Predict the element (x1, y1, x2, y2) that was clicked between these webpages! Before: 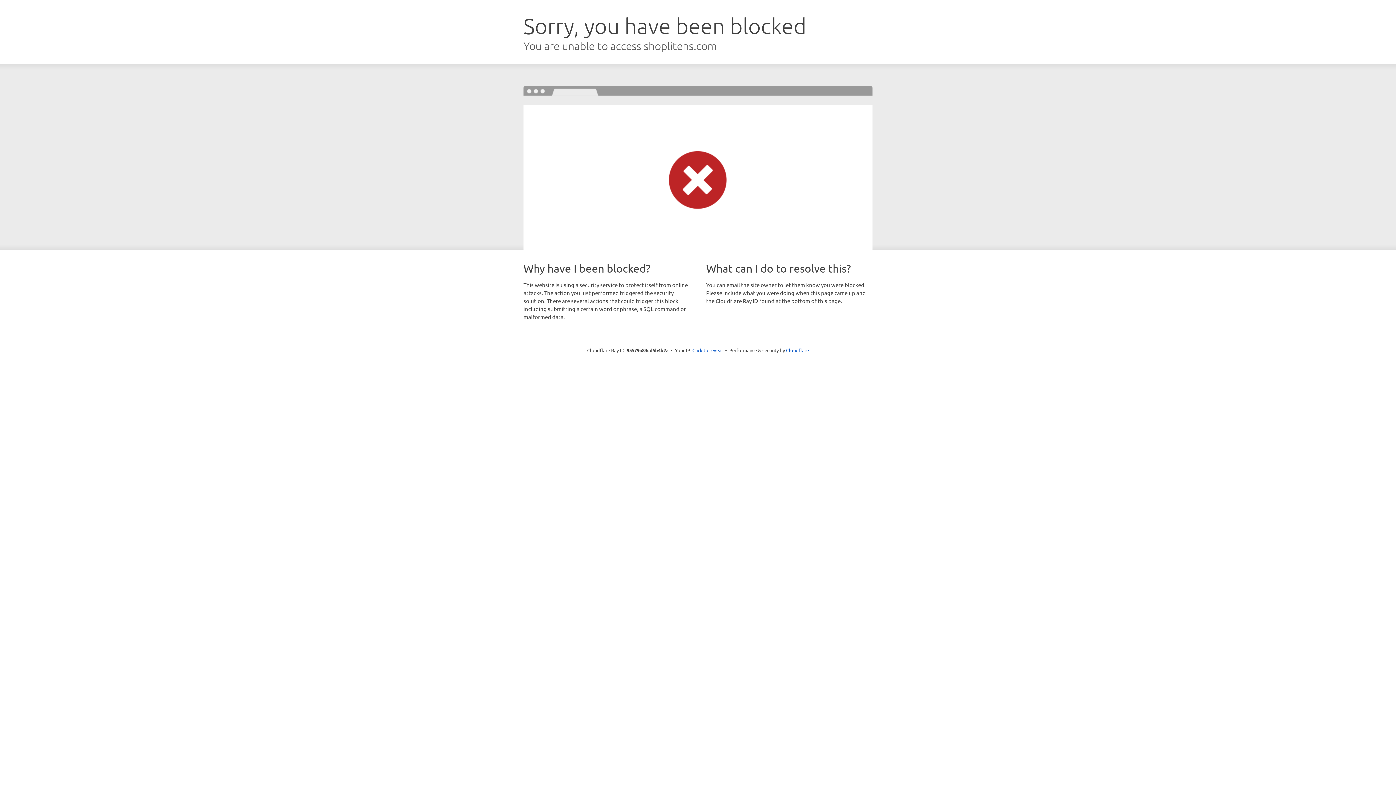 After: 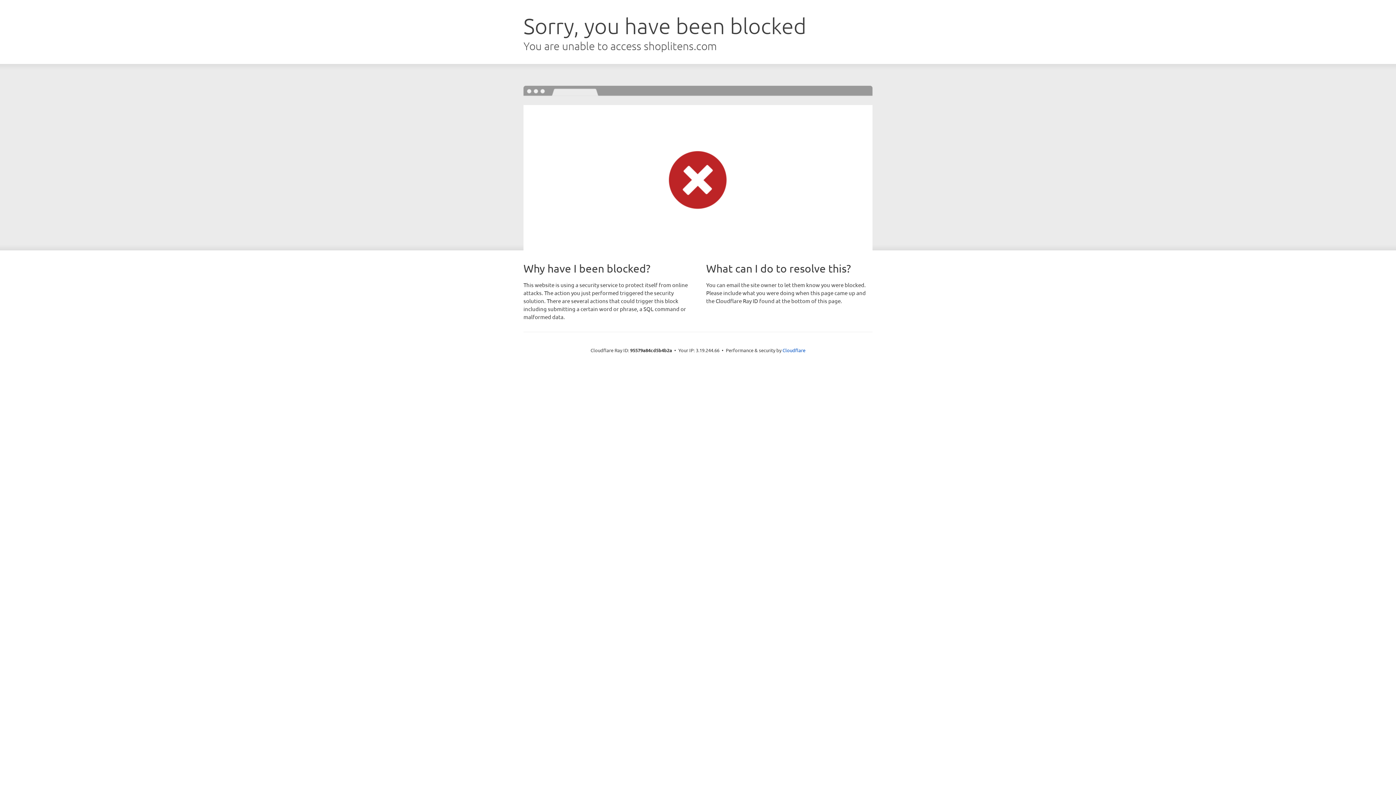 Action: label: Click to reveal bbox: (692, 346, 723, 353)